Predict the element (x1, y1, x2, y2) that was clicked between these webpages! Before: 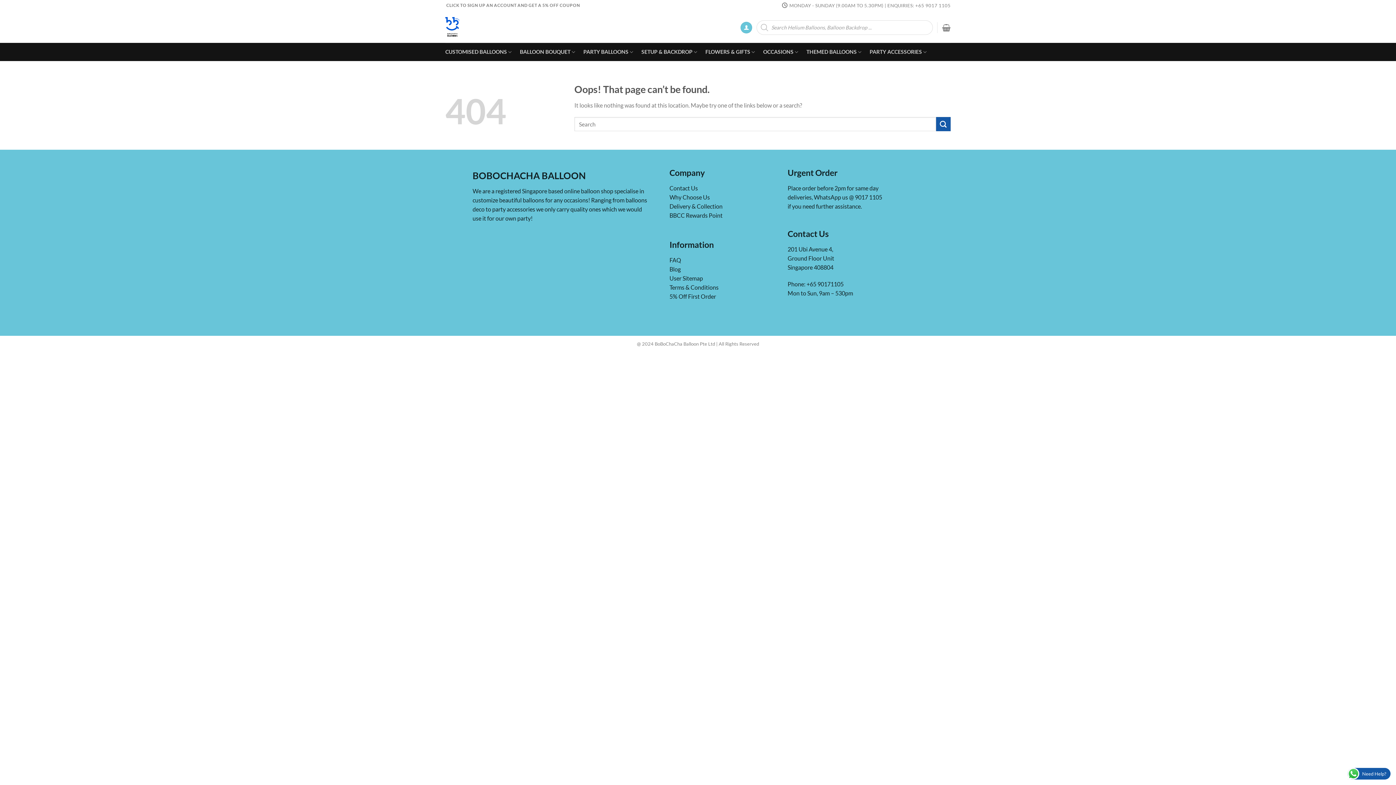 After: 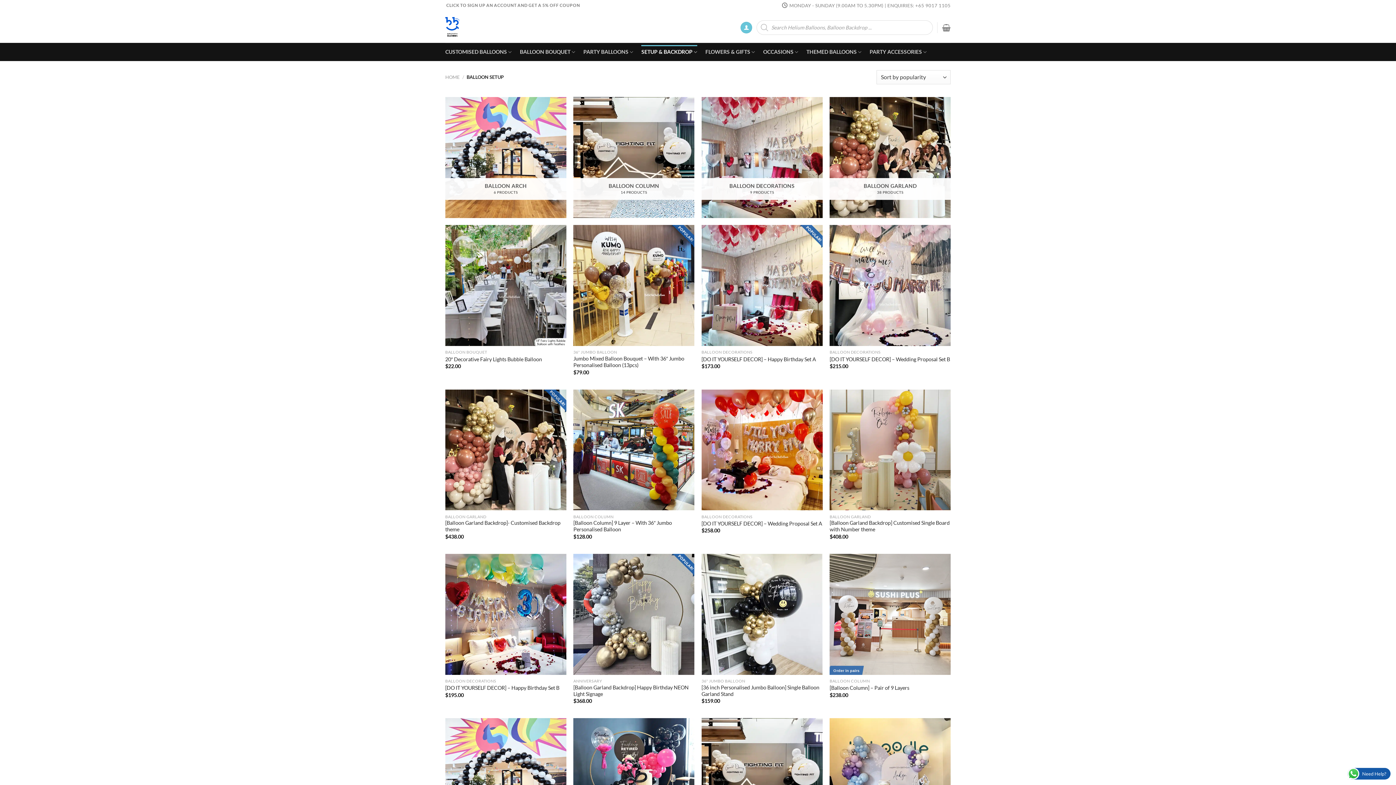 Action: bbox: (641, 44, 697, 59) label: SETUP & BACKDROP